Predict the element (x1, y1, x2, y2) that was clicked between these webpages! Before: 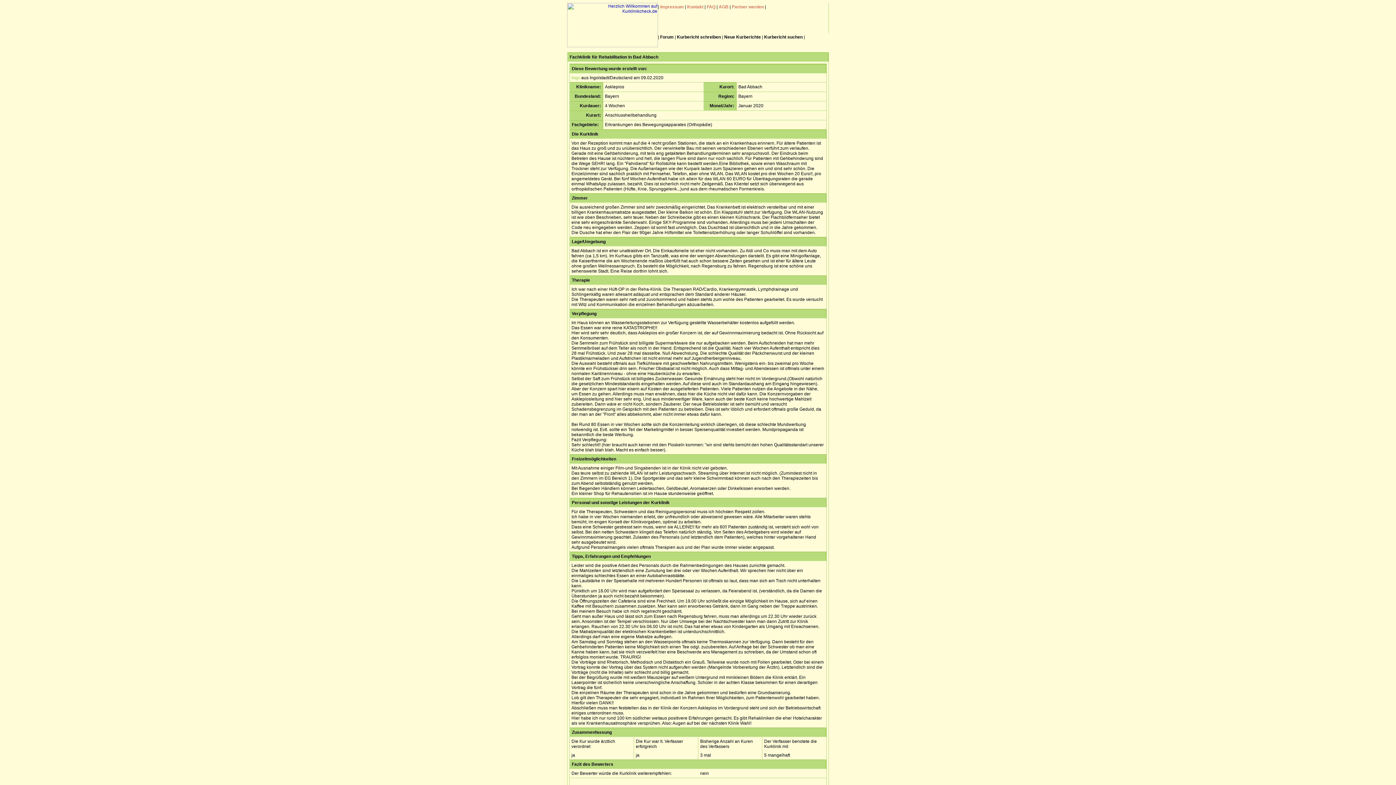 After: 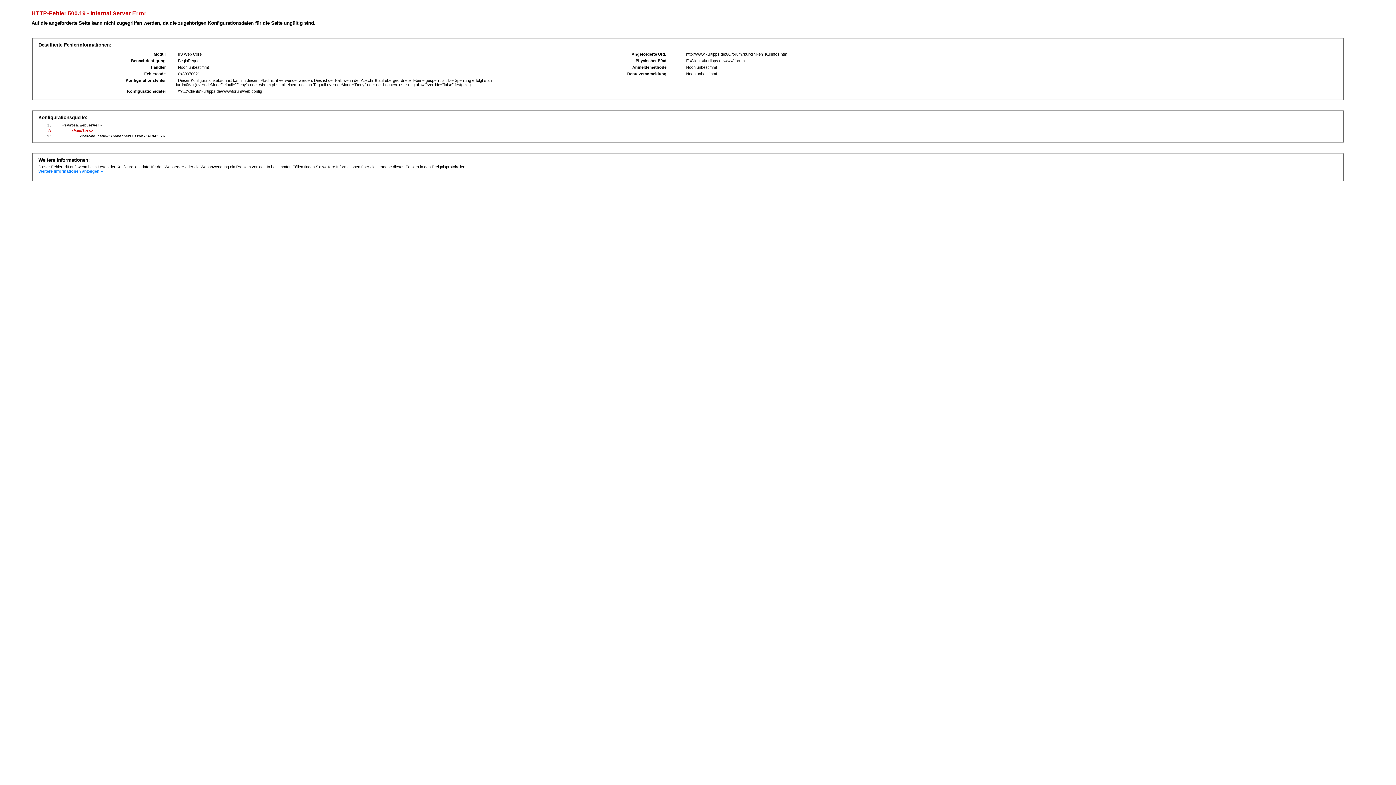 Action: bbox: (660, 34, 673, 39) label: Forum